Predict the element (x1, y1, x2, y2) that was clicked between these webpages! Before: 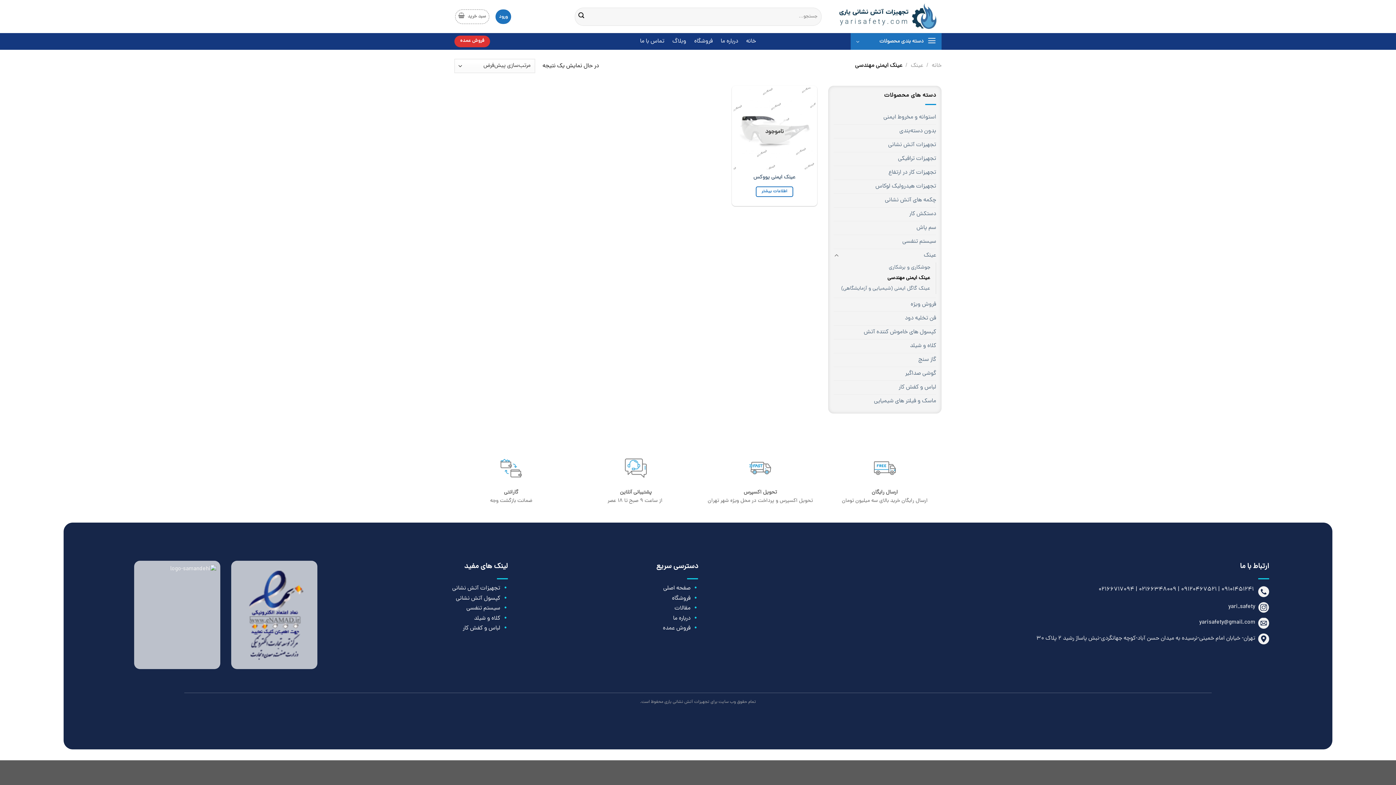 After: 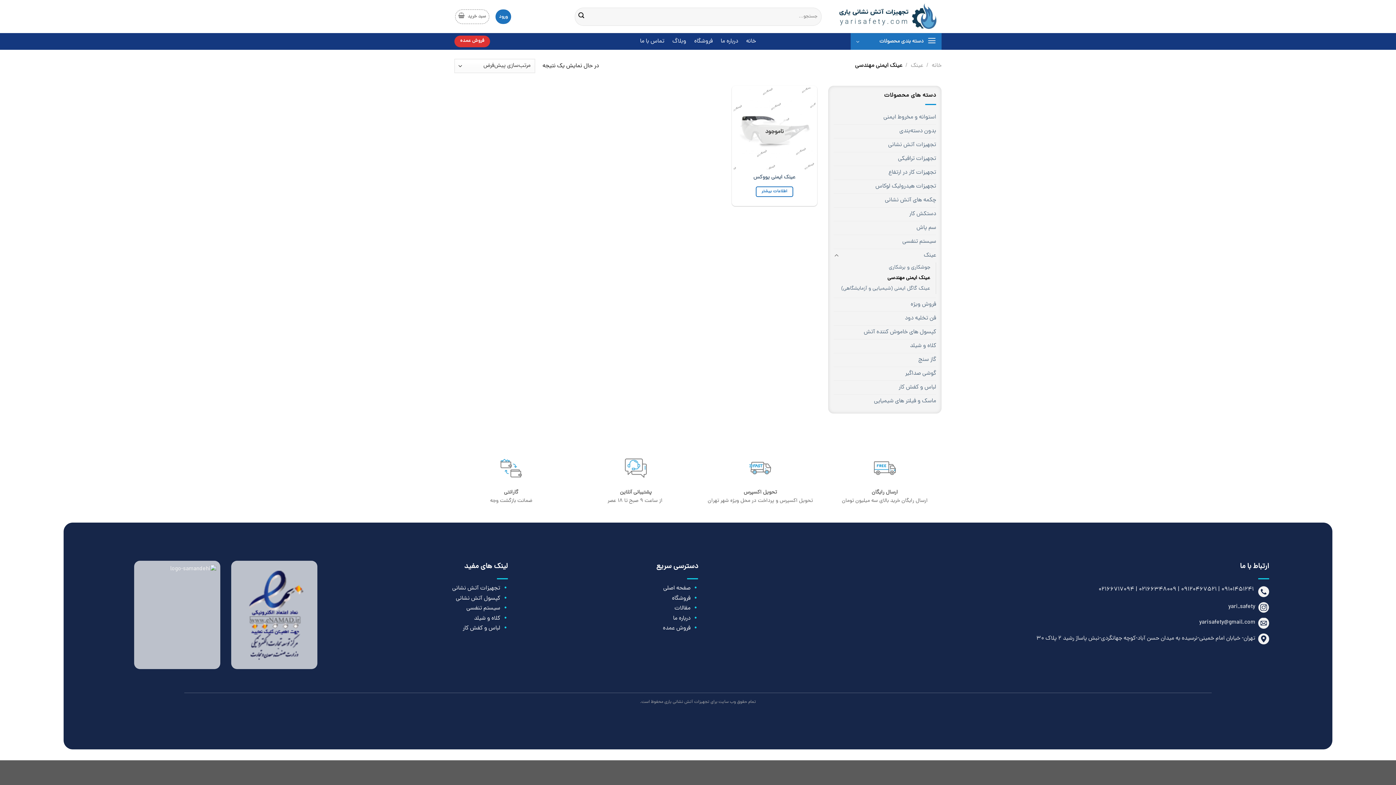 Action: label: عینک ایمنی مهندسی bbox: (887, 273, 930, 283)